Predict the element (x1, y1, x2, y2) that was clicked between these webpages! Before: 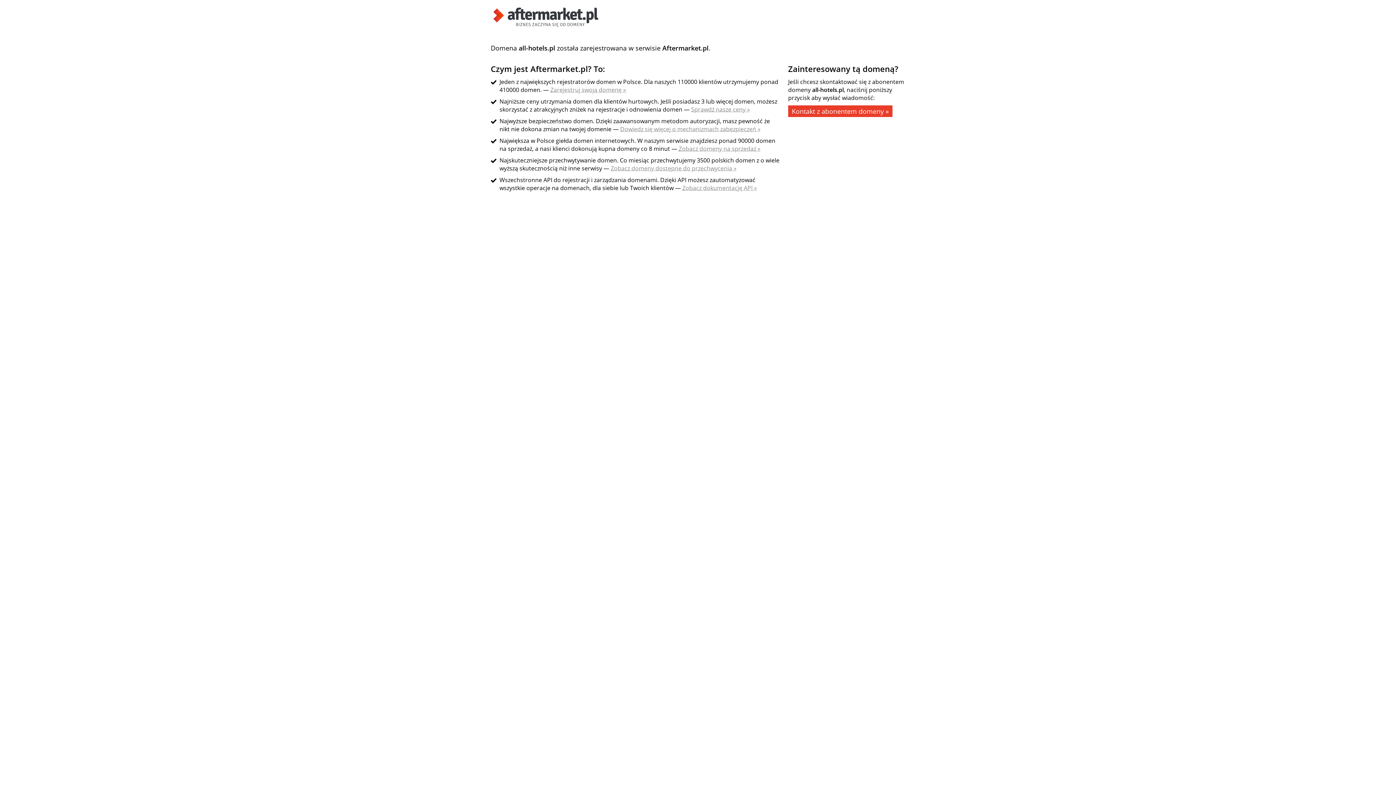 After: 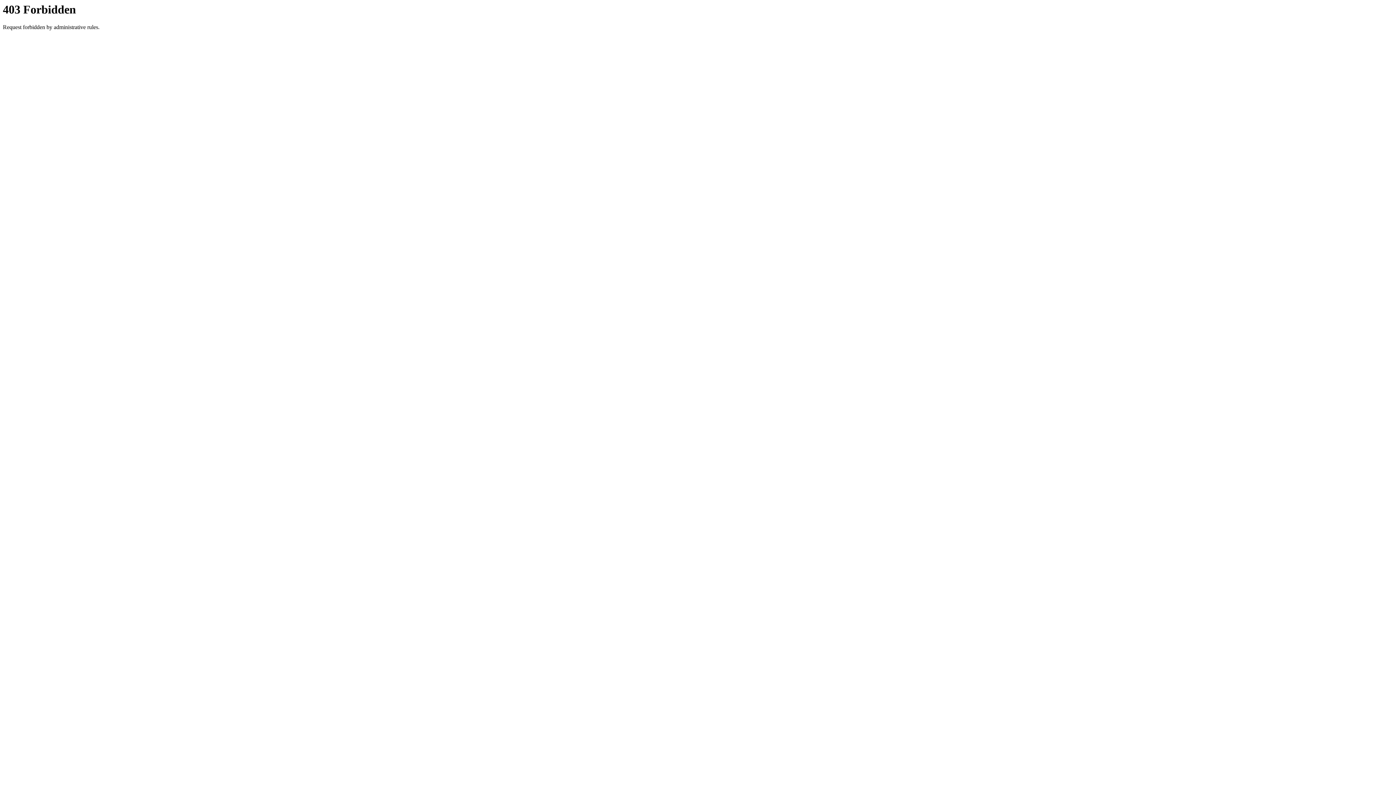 Action: bbox: (610, 164, 736, 172) label: Zobacz domeny dostępne do przechwycenia »